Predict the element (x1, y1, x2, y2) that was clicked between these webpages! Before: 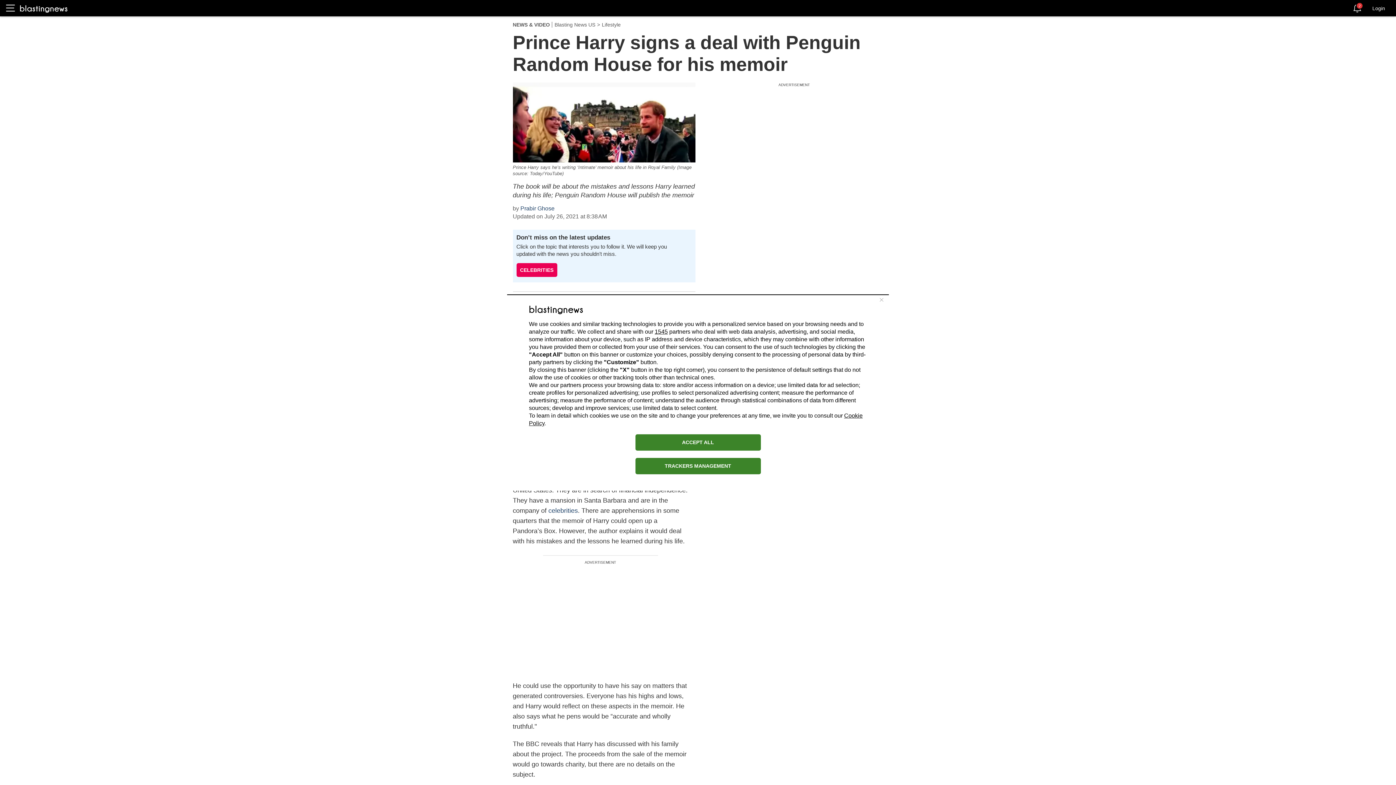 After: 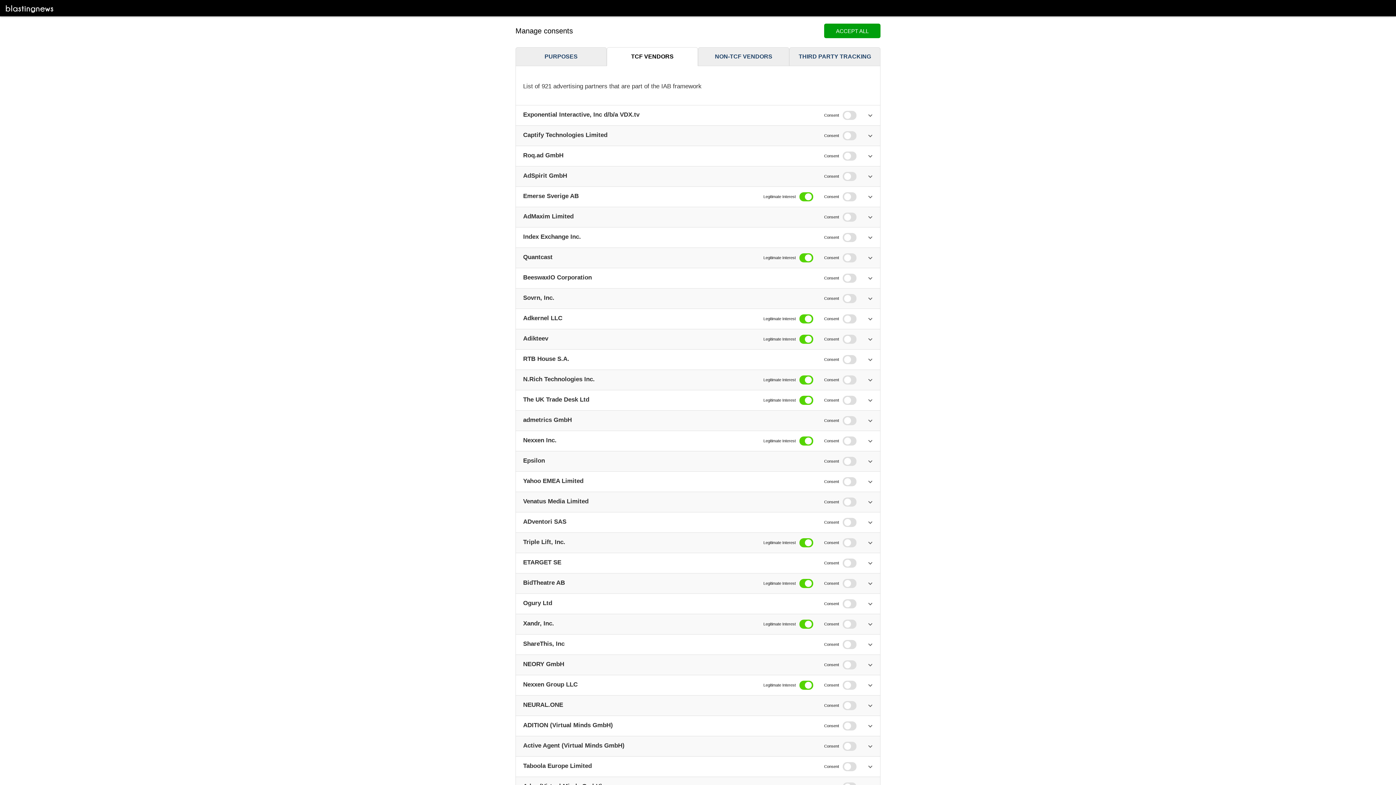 Action: bbox: (654, 328, 668, 334) label: 1545